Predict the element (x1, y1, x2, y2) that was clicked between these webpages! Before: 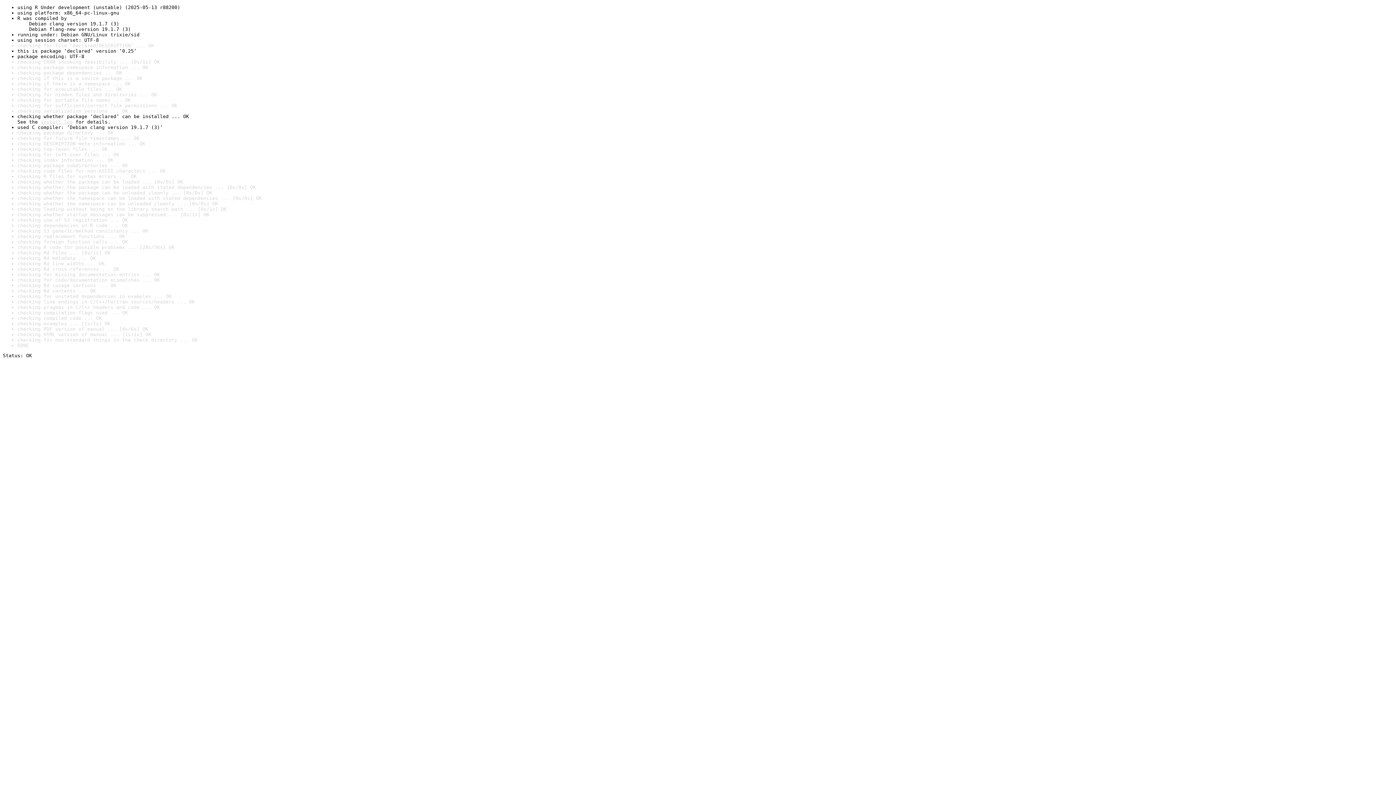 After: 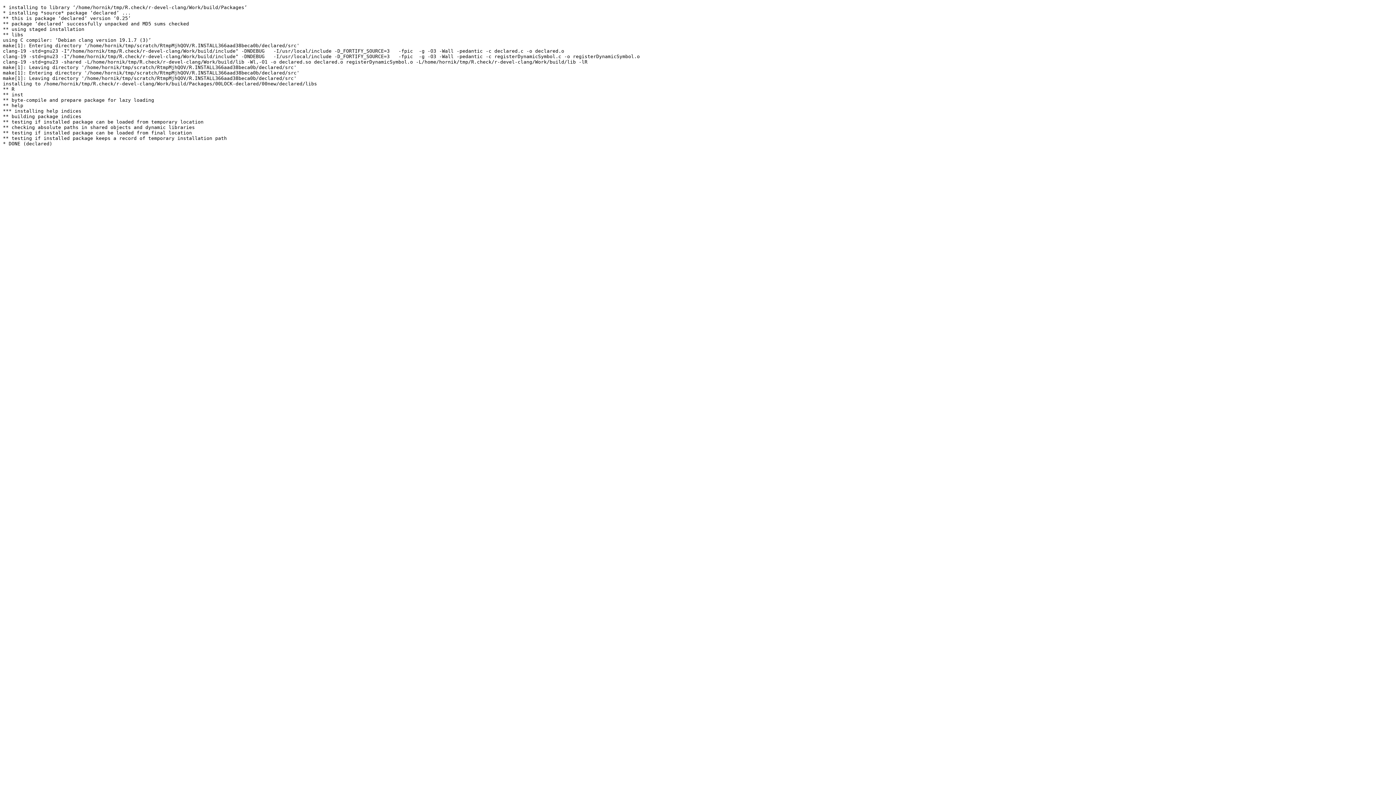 Action: bbox: (40, 119, 72, 124) label: install log